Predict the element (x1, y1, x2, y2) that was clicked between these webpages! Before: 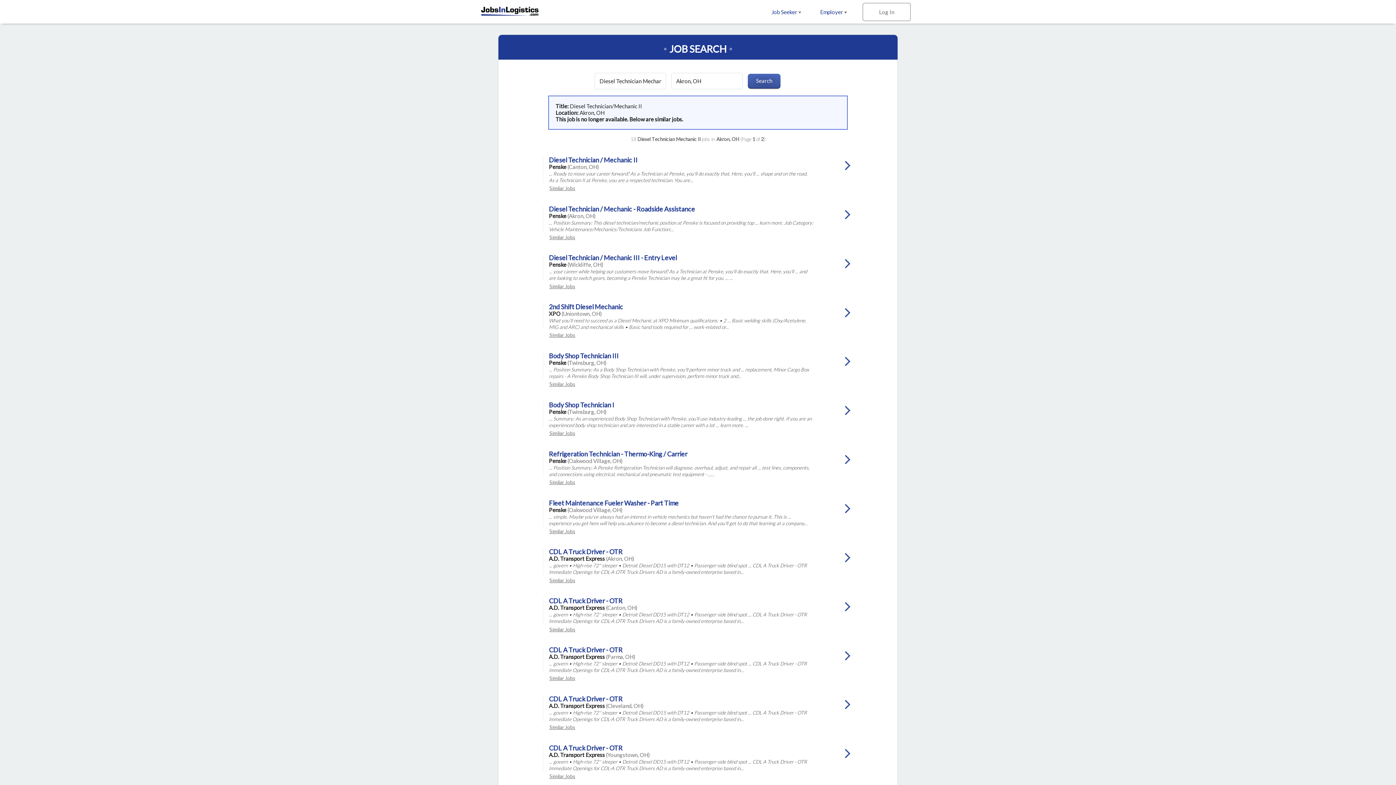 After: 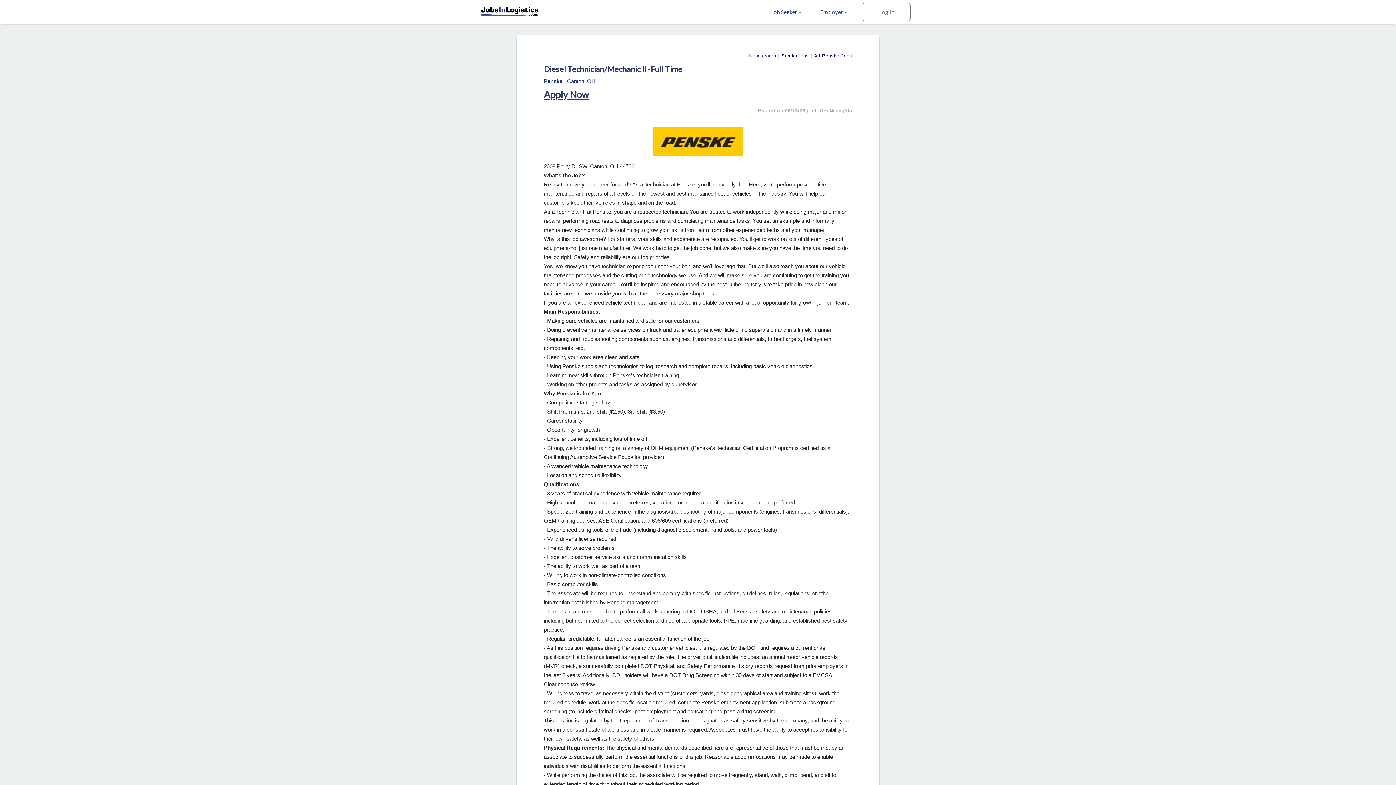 Action: bbox: (514, 147, 881, 197) label: Diesel Technician / Mechanic II
Penske (Canton, OH)
... Ready to move your career forward? As a Technician at Penske, you'll do exactly that. Here, you'll ... shape and on the road. As a Technician II at Penske, you are a respected technician. You are...